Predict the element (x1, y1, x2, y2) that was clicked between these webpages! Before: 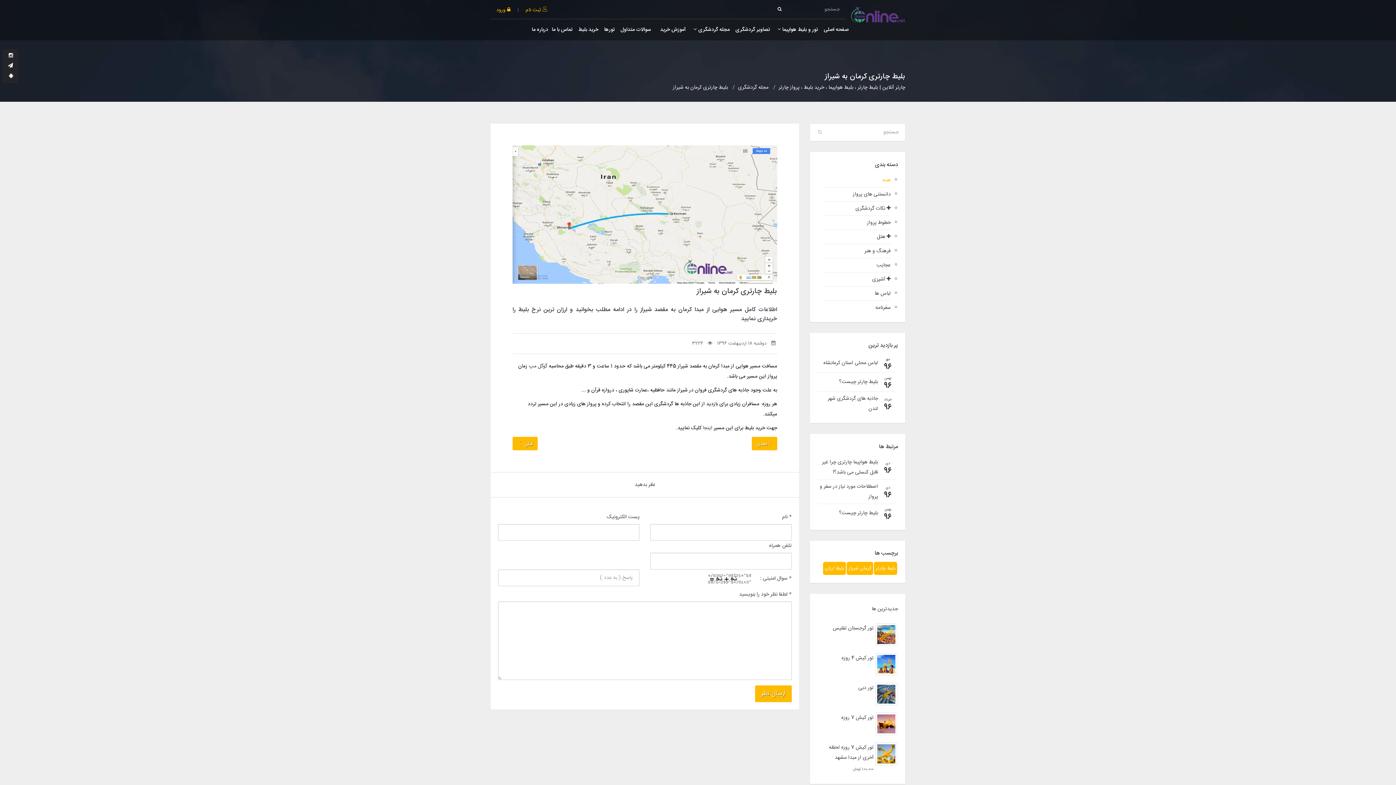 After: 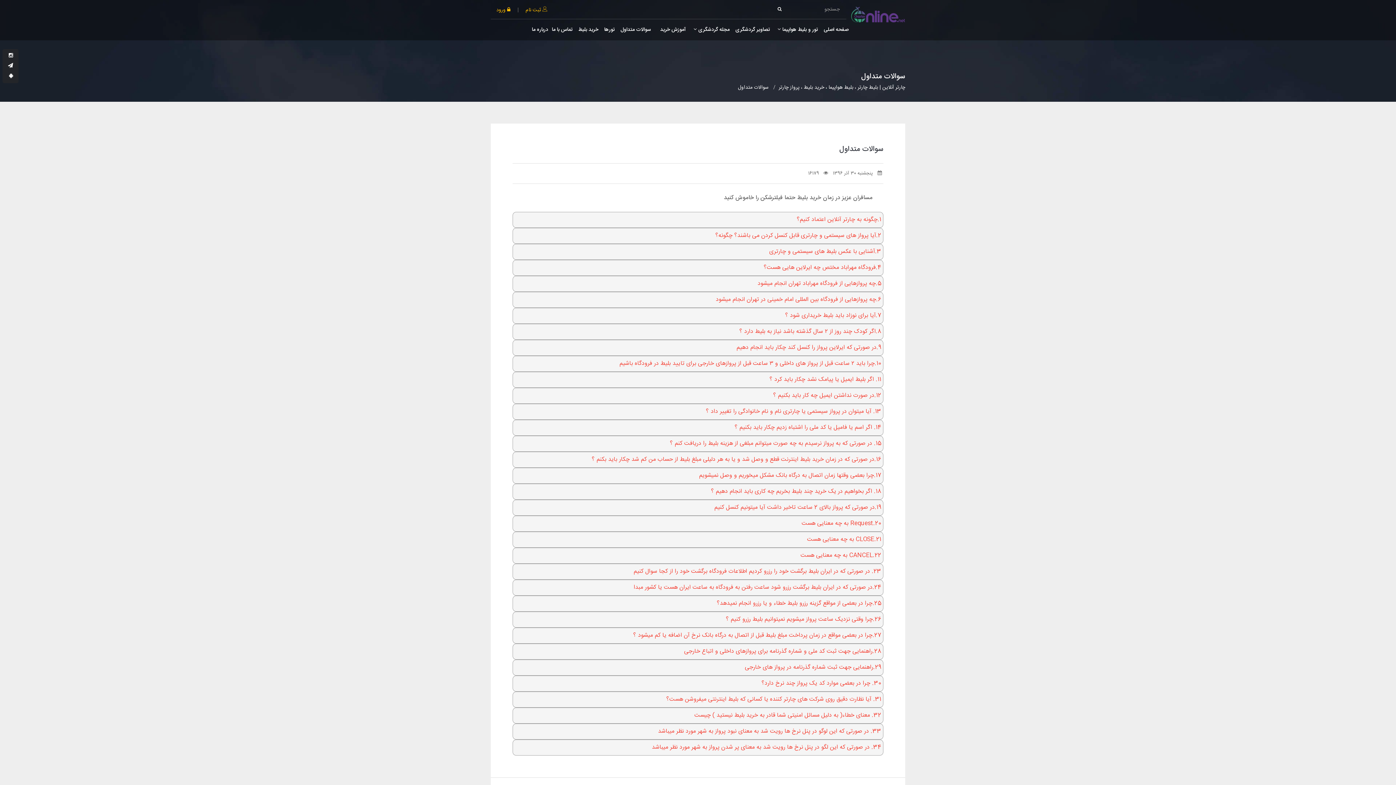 Action: bbox: (618, 19, 653, 40) label: سوالات متداول